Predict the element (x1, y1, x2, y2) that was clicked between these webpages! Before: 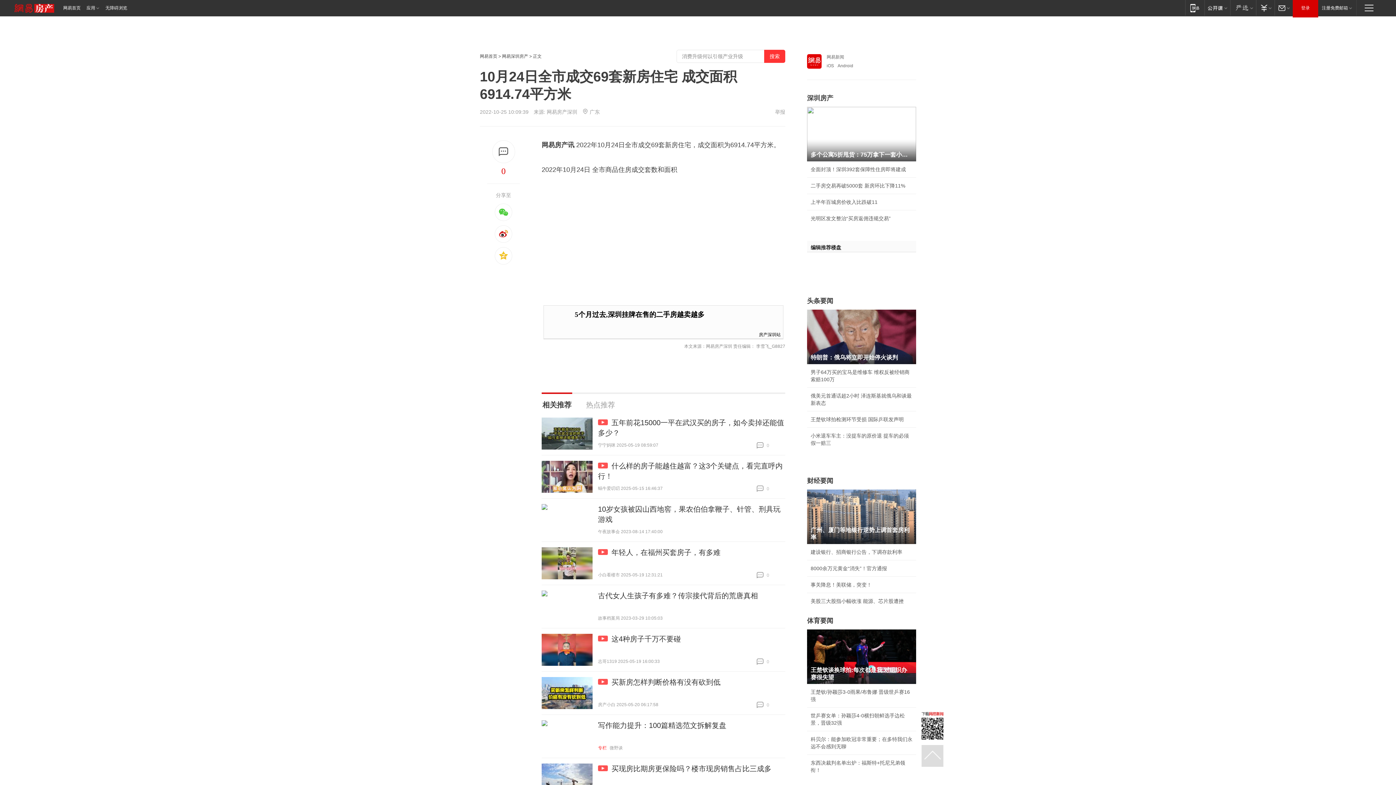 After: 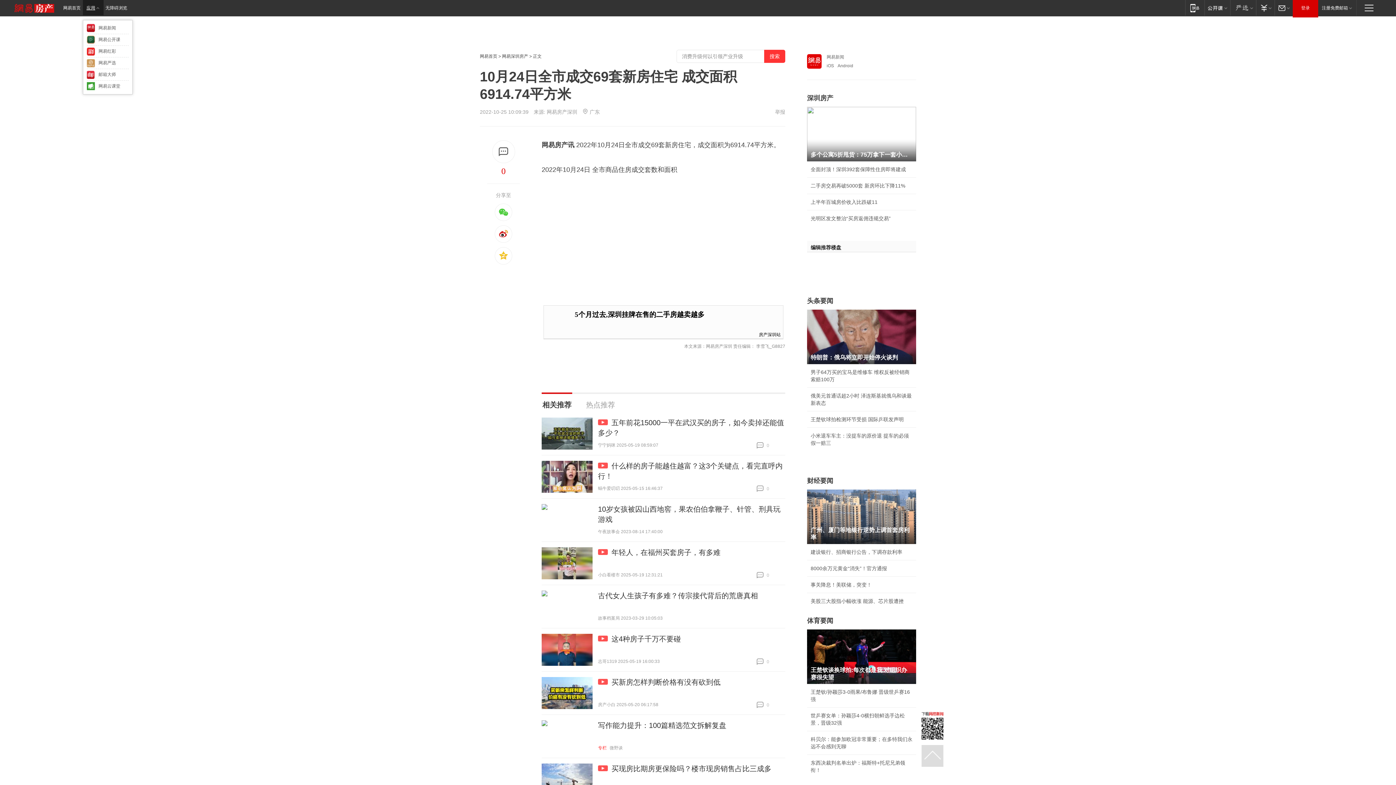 Action: bbox: (82, 0, 103, 15) label: 应用